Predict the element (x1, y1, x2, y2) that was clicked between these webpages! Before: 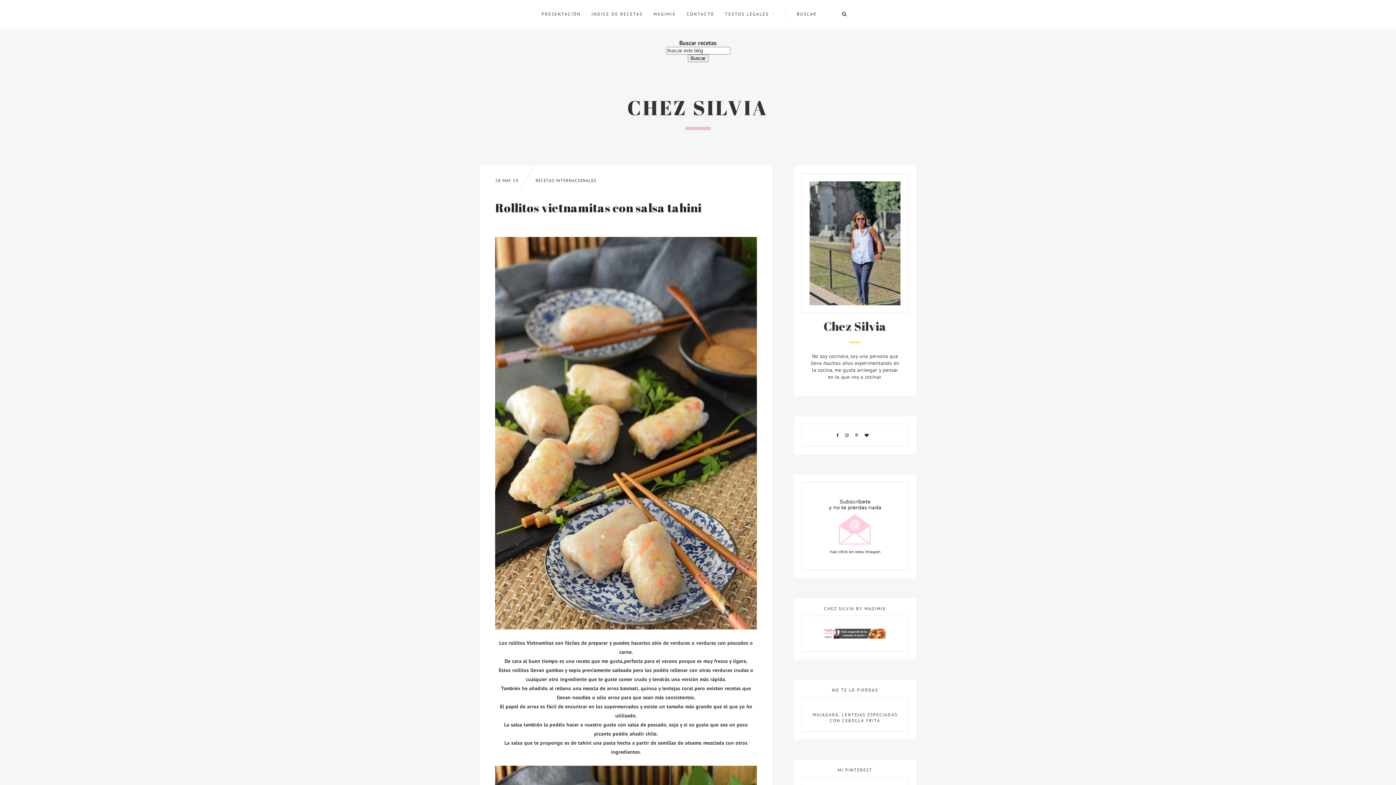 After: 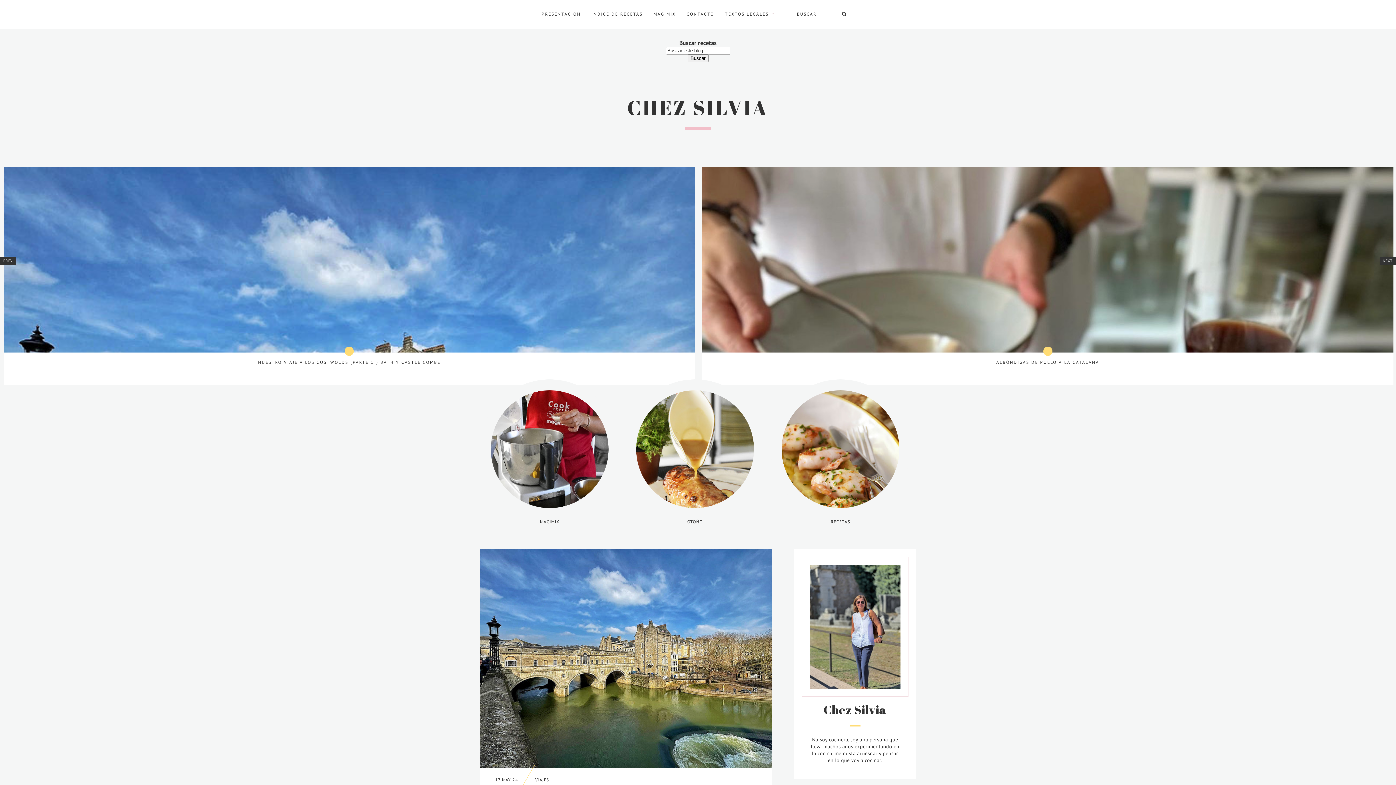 Action: label: CHEZ SILVIA bbox: (480, 94, 916, 130)